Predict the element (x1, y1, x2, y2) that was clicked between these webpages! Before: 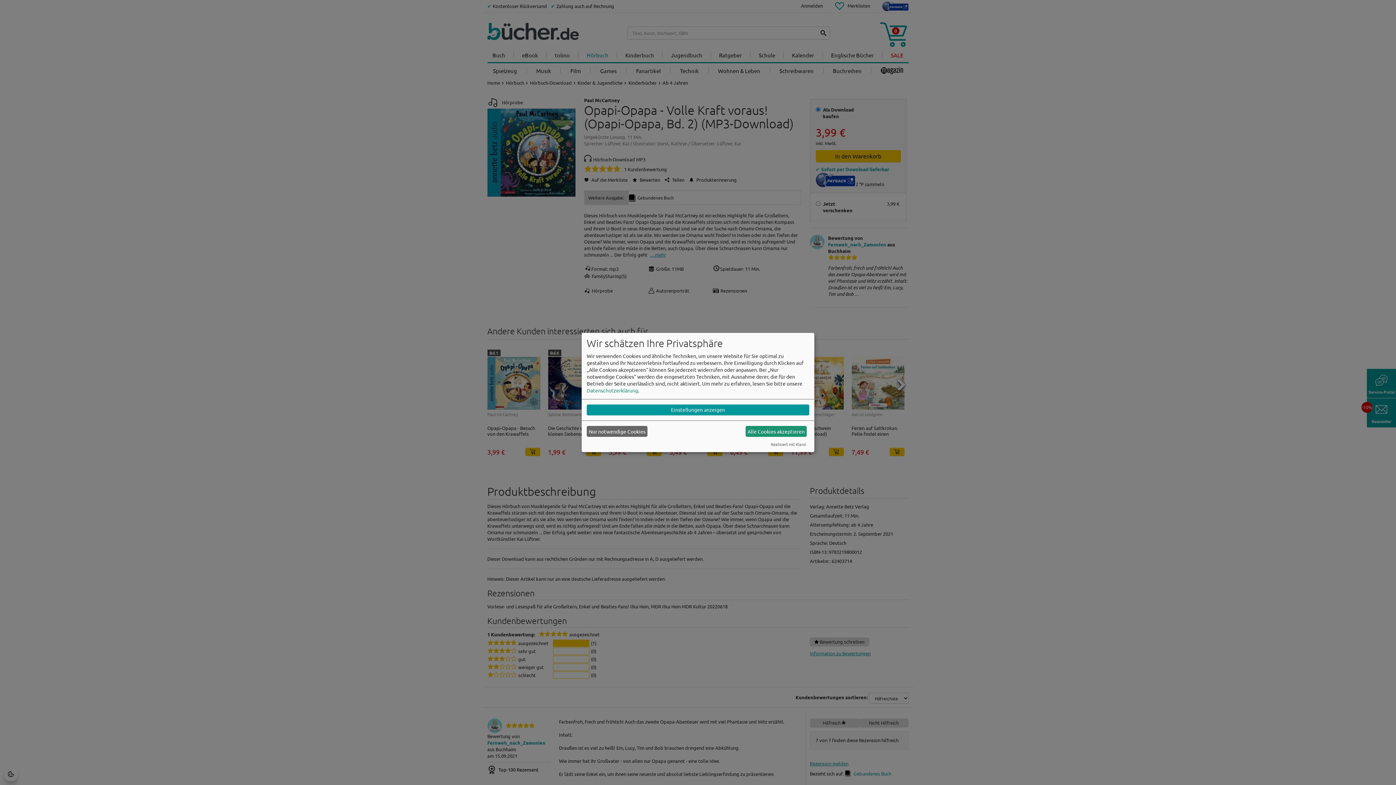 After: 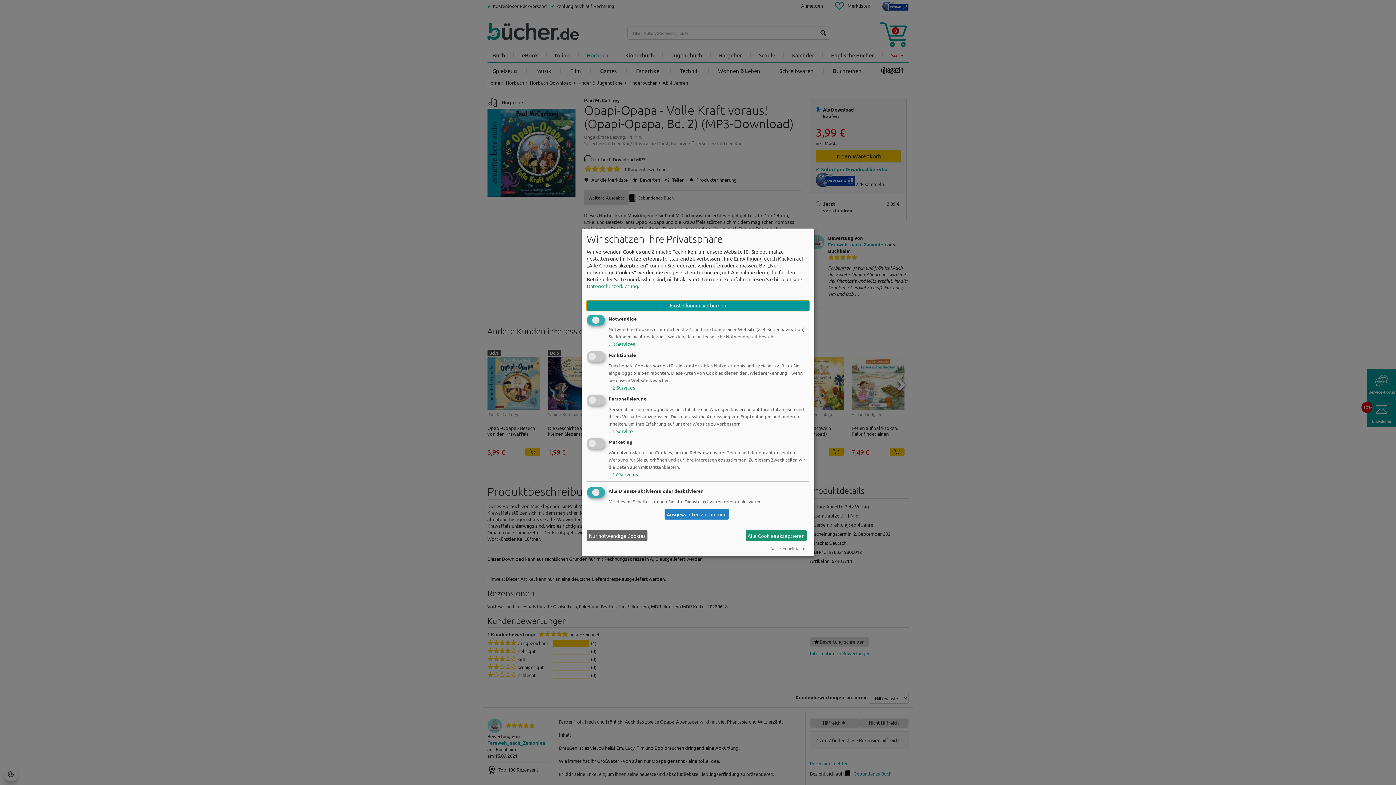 Action: bbox: (586, 404, 809, 415) label: Einstellungen anzeigen